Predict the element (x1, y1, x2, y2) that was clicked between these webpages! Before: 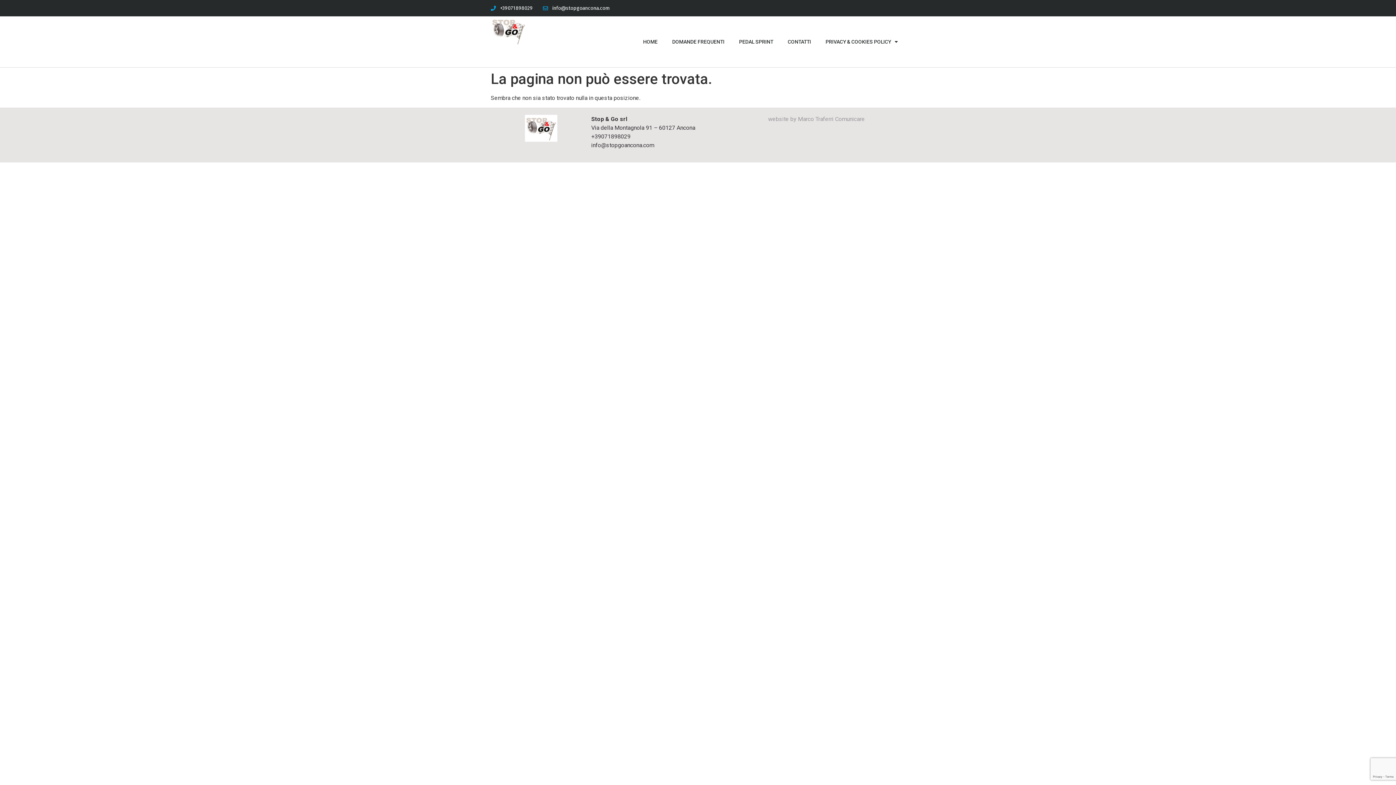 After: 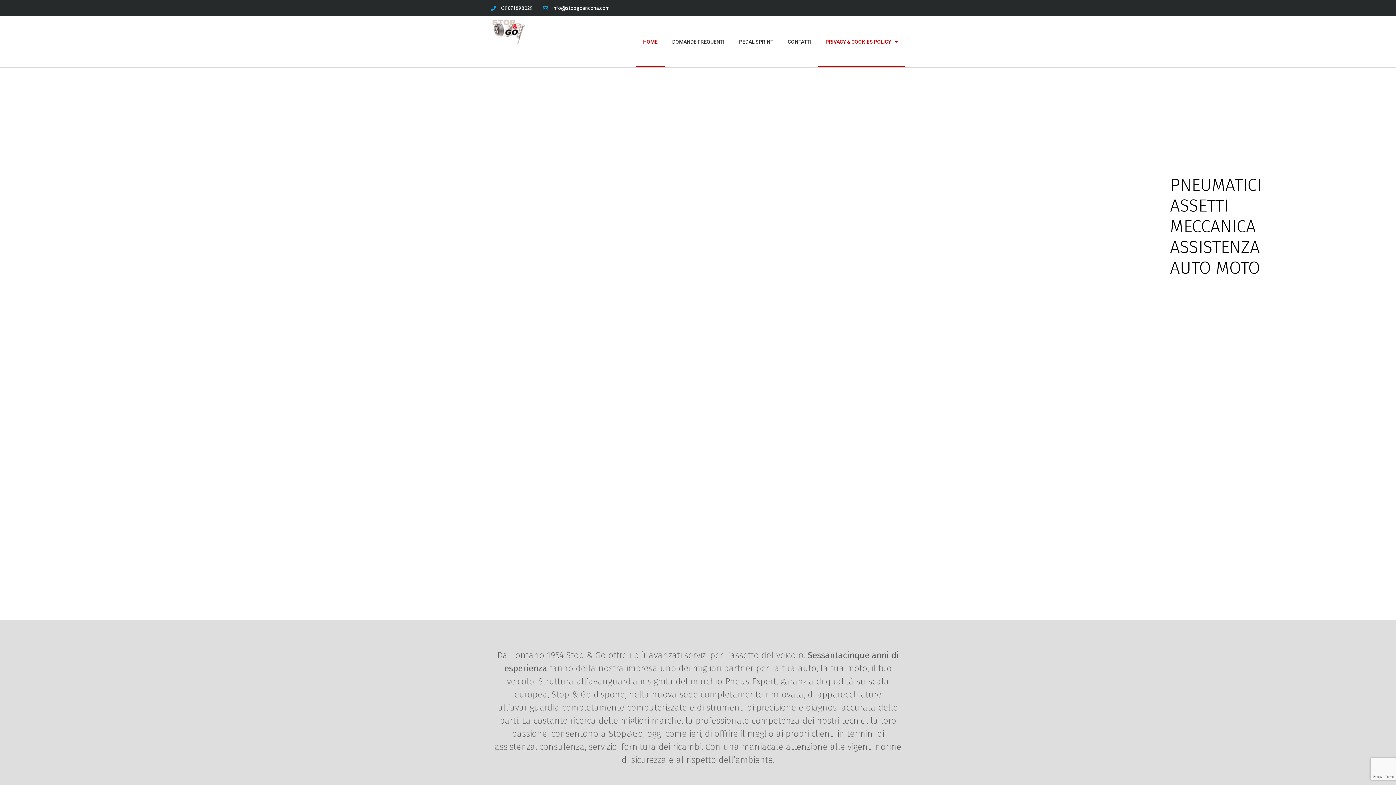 Action: bbox: (635, 16, 665, 67) label: HOME